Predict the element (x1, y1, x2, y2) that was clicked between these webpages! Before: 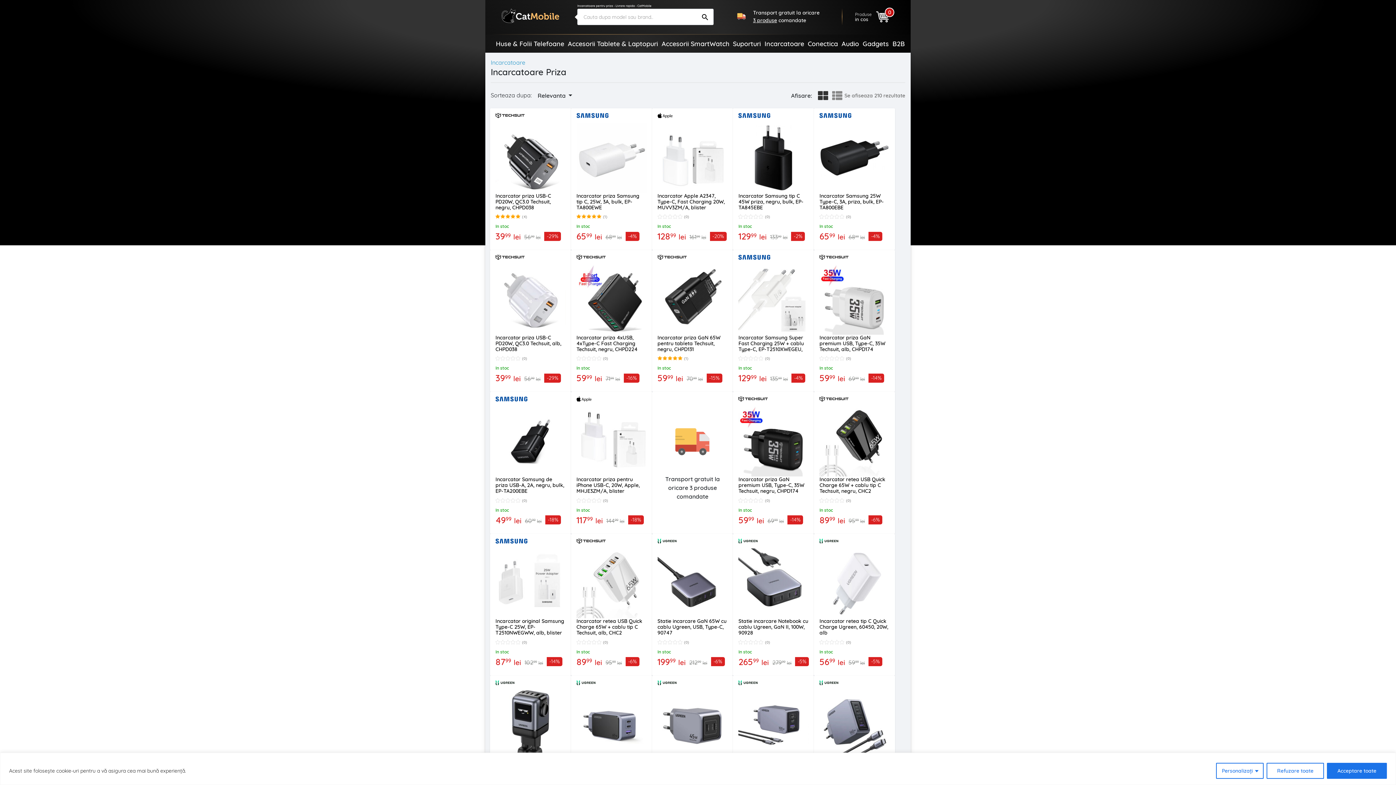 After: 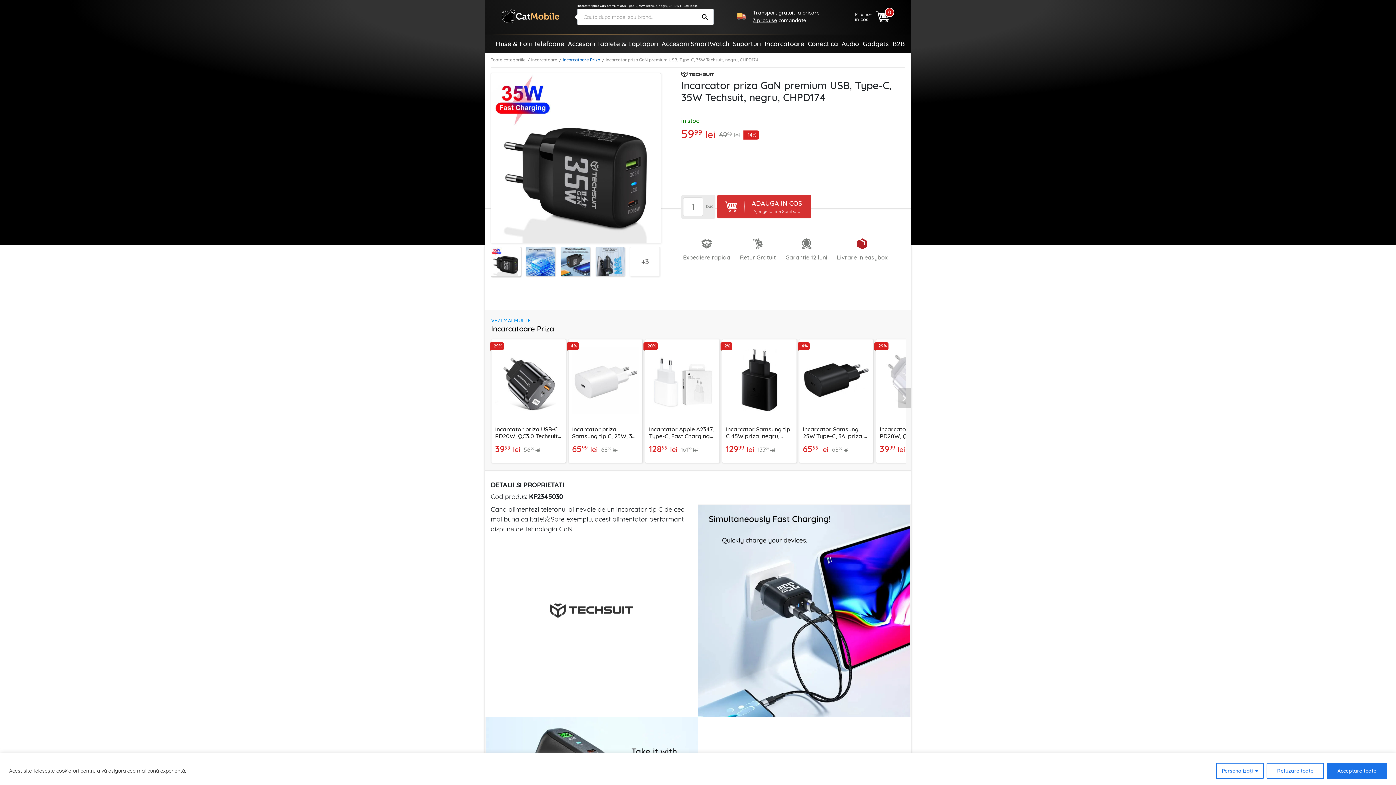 Action: label: Incarcator priza GaN premium USB, Type-C, 35W Techsuit, negru, CHPD174
(0)
In stoc
5999 lei
6999 lei
-14% bbox: (738, 399, 808, 526)